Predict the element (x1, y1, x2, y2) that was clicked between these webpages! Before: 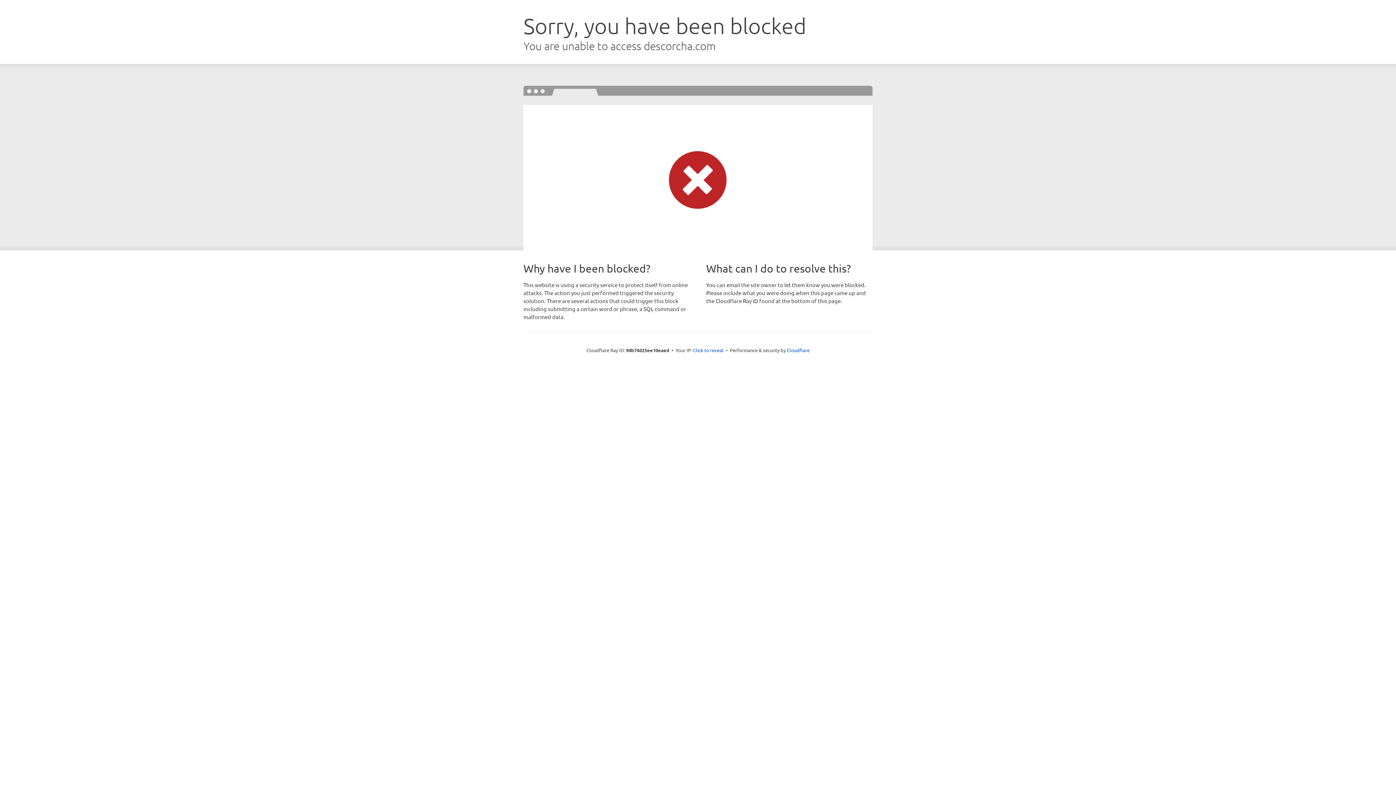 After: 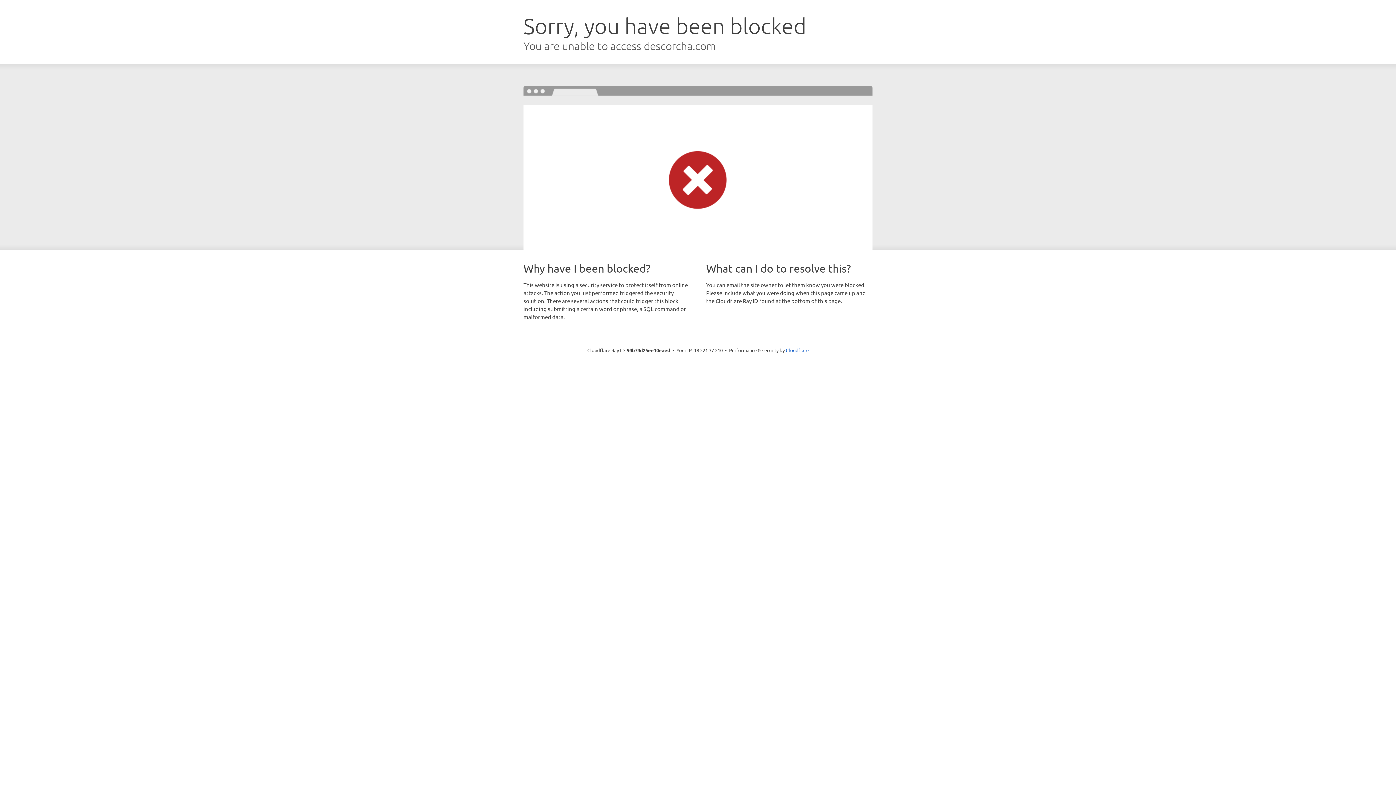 Action: bbox: (693, 346, 723, 353) label: Click to reveal